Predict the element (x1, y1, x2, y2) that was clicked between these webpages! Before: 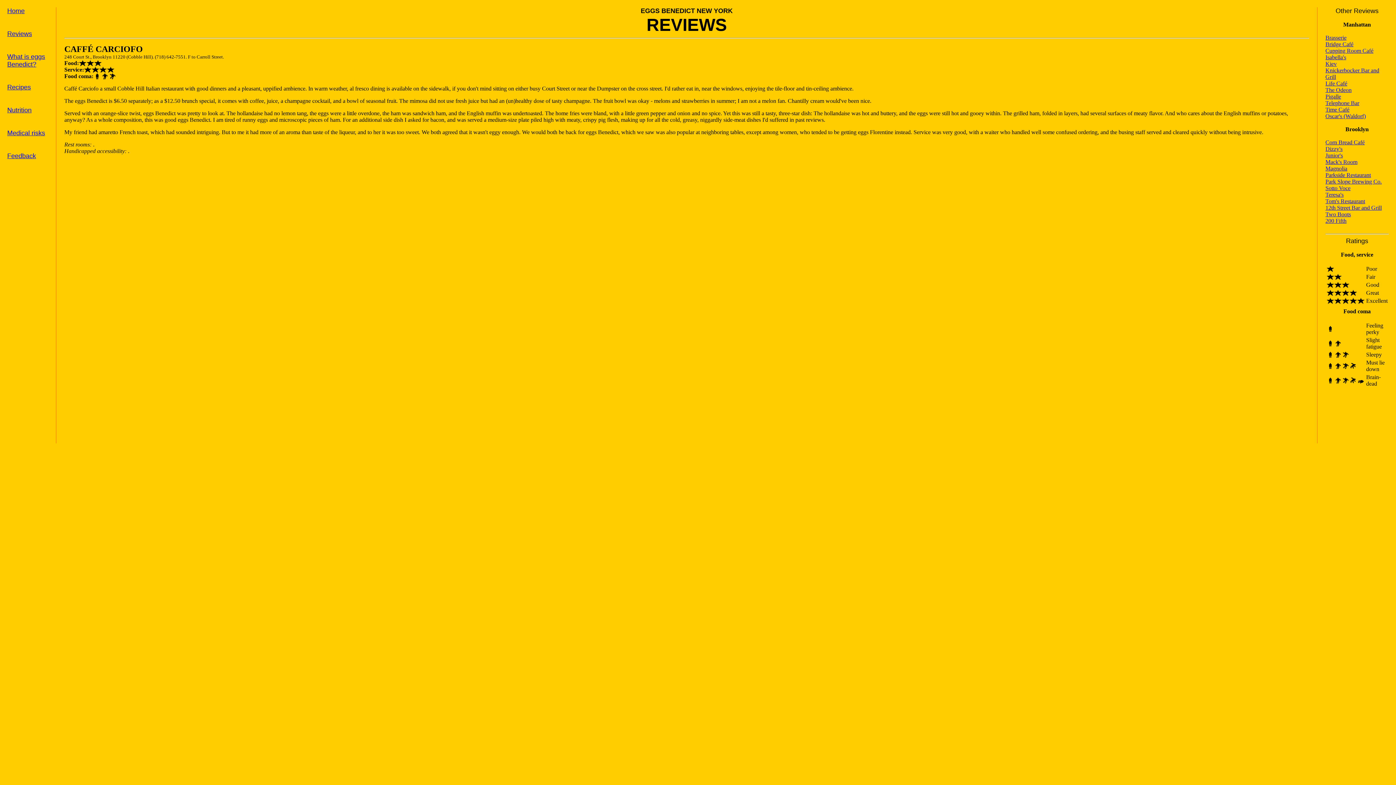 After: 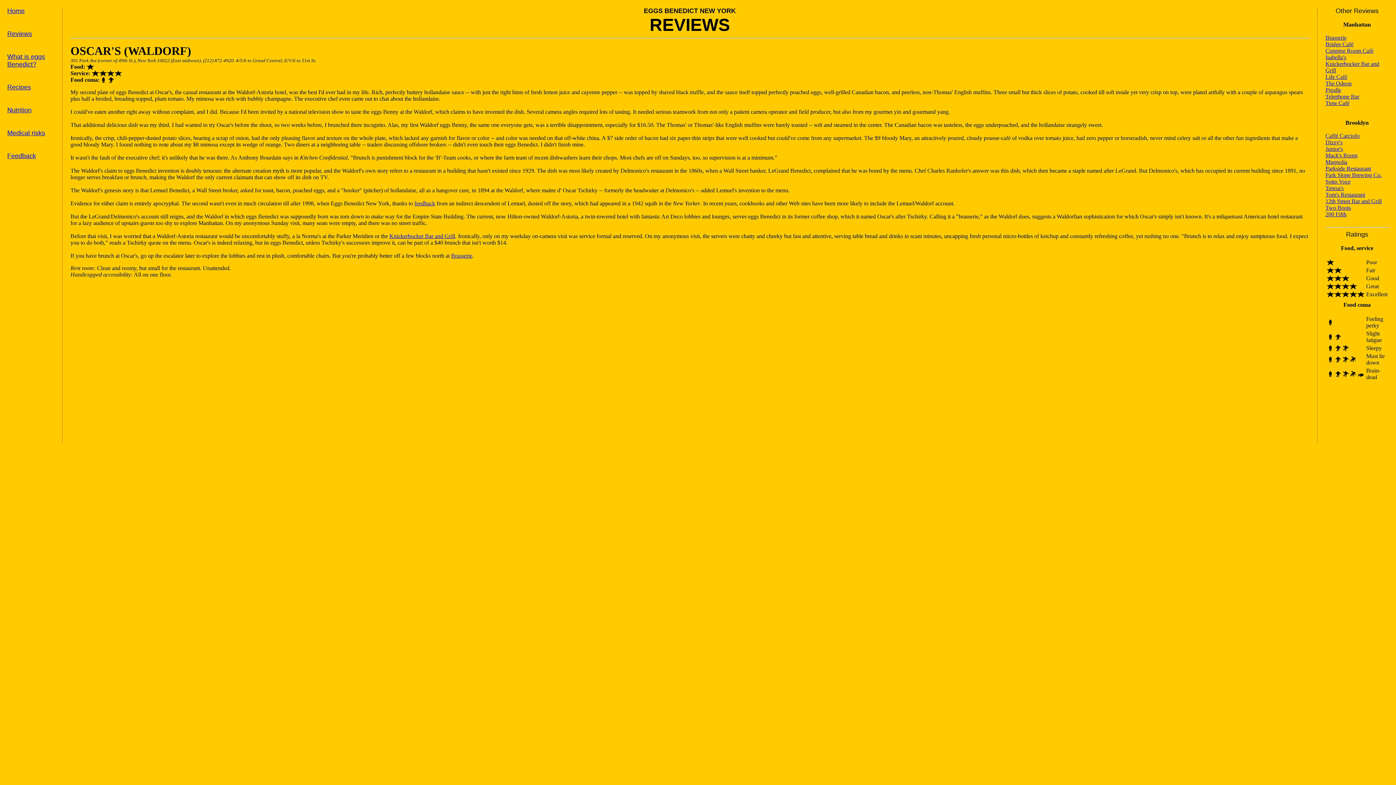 Action: bbox: (1325, 113, 1366, 119) label: Oscar's (Waldorf)